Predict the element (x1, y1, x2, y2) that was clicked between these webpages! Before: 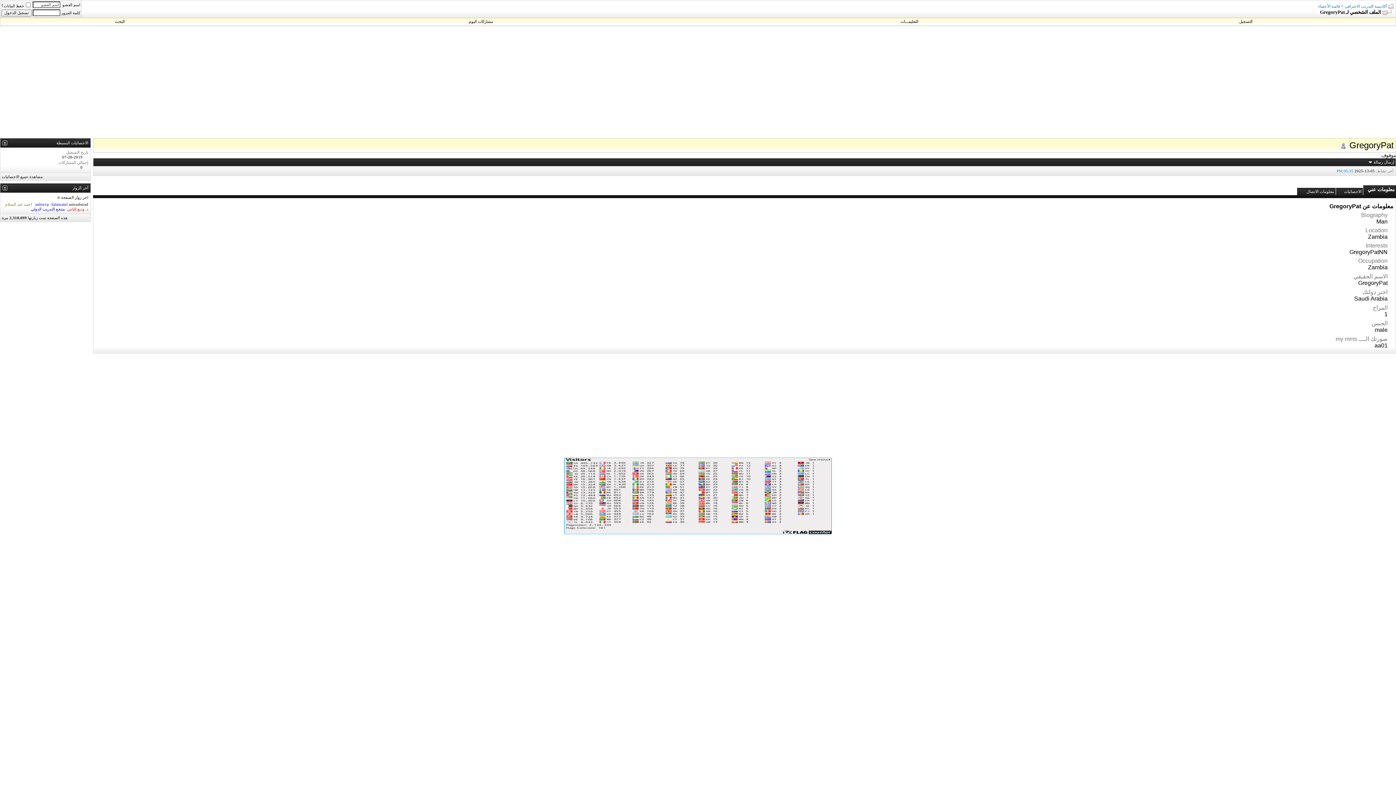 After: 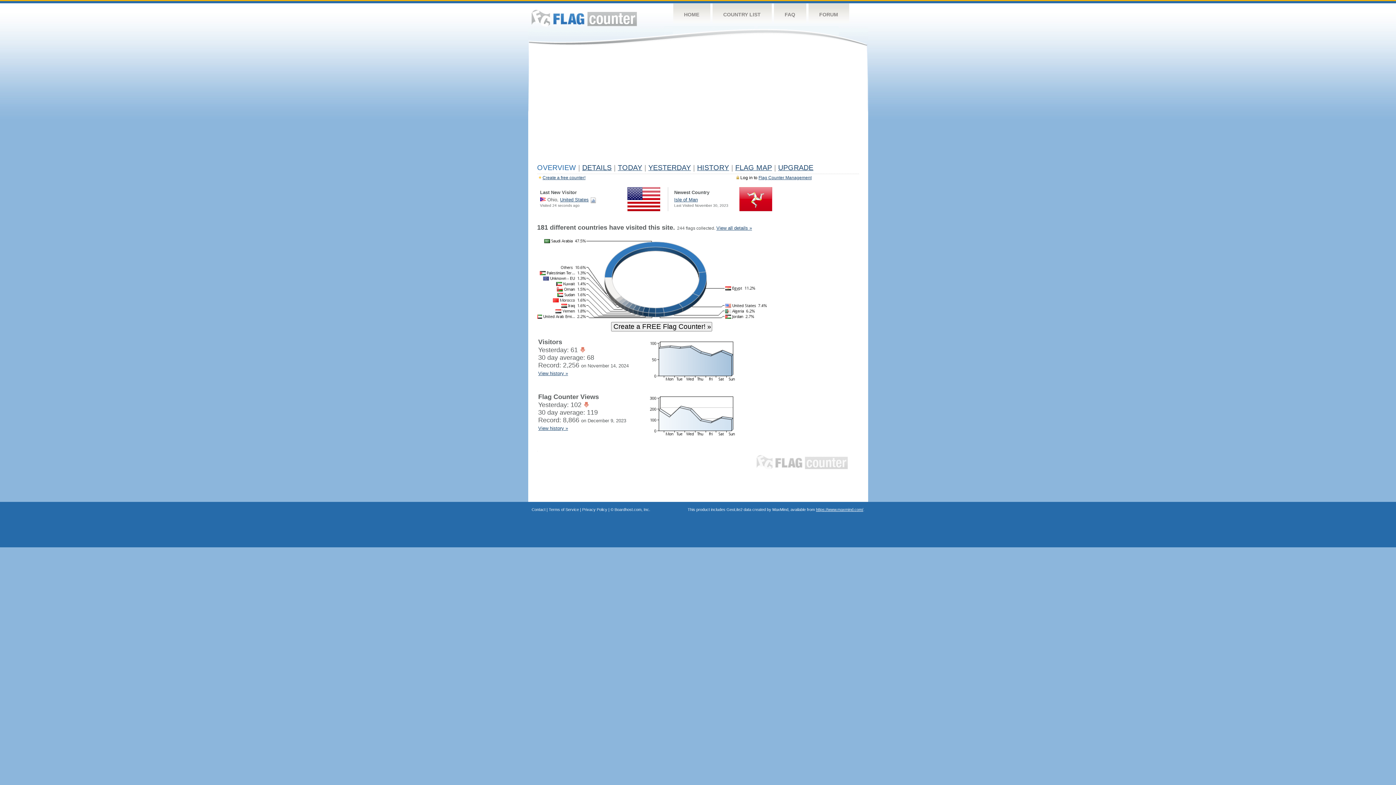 Action: bbox: (564, 530, 832, 535)